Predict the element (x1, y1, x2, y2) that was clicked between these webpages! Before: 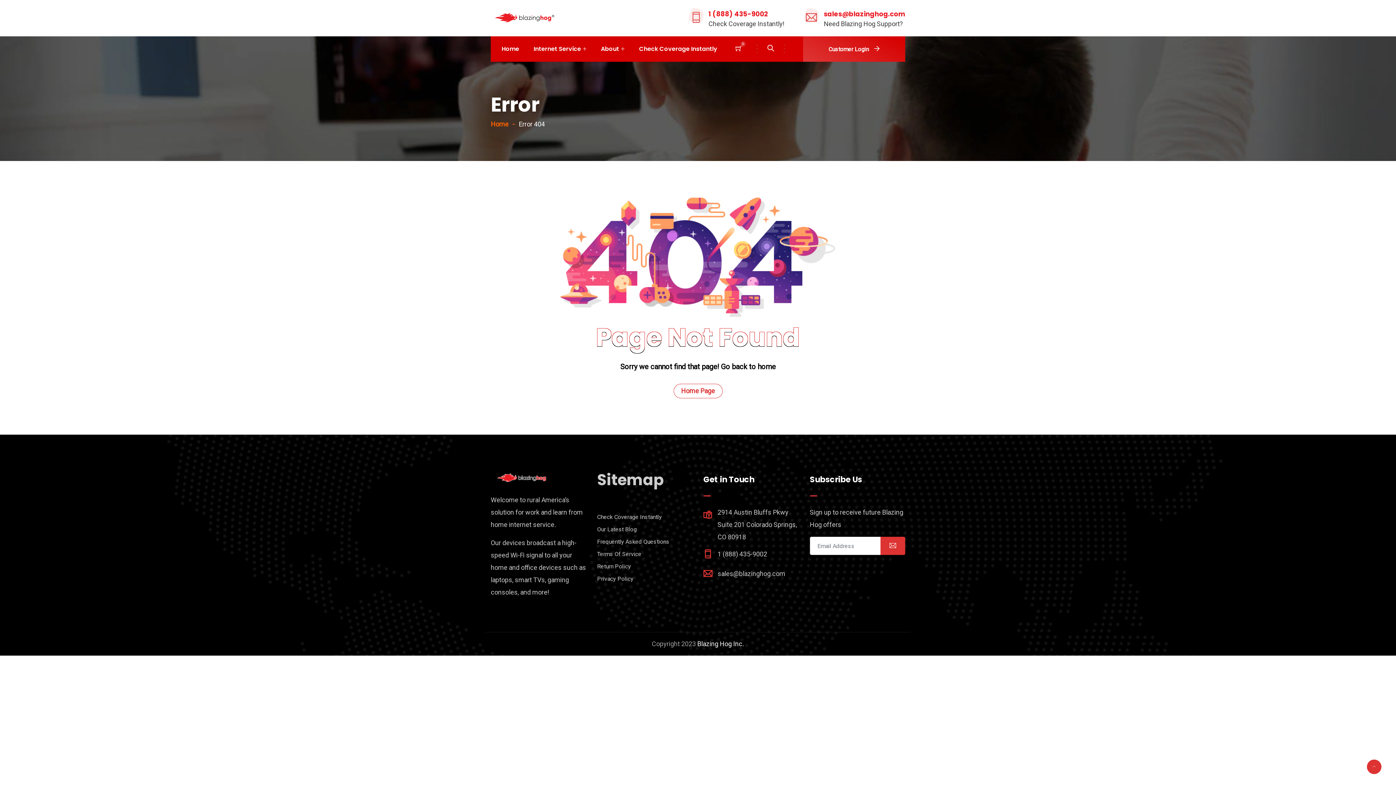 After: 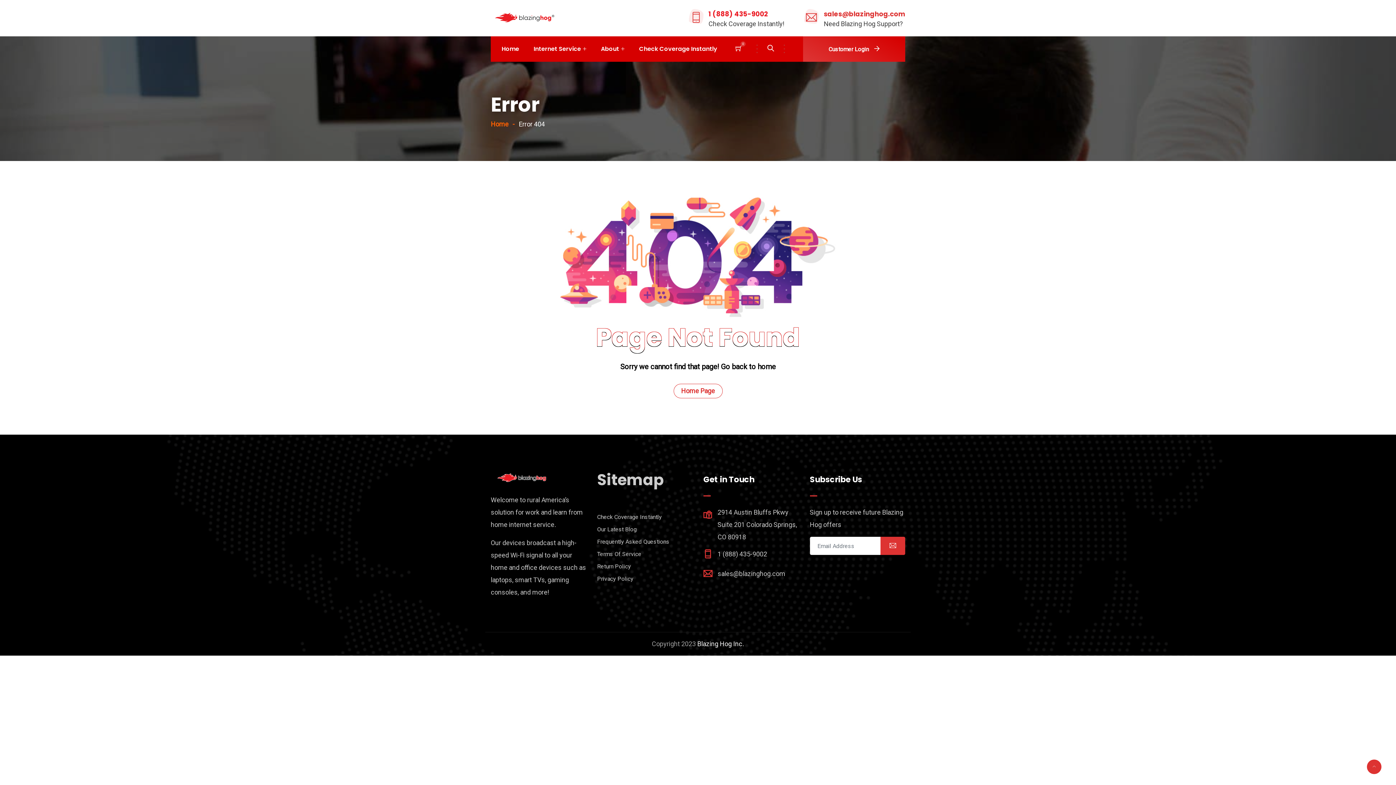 Action: bbox: (824, 9, 905, 18) label: sales@blazinghog.com